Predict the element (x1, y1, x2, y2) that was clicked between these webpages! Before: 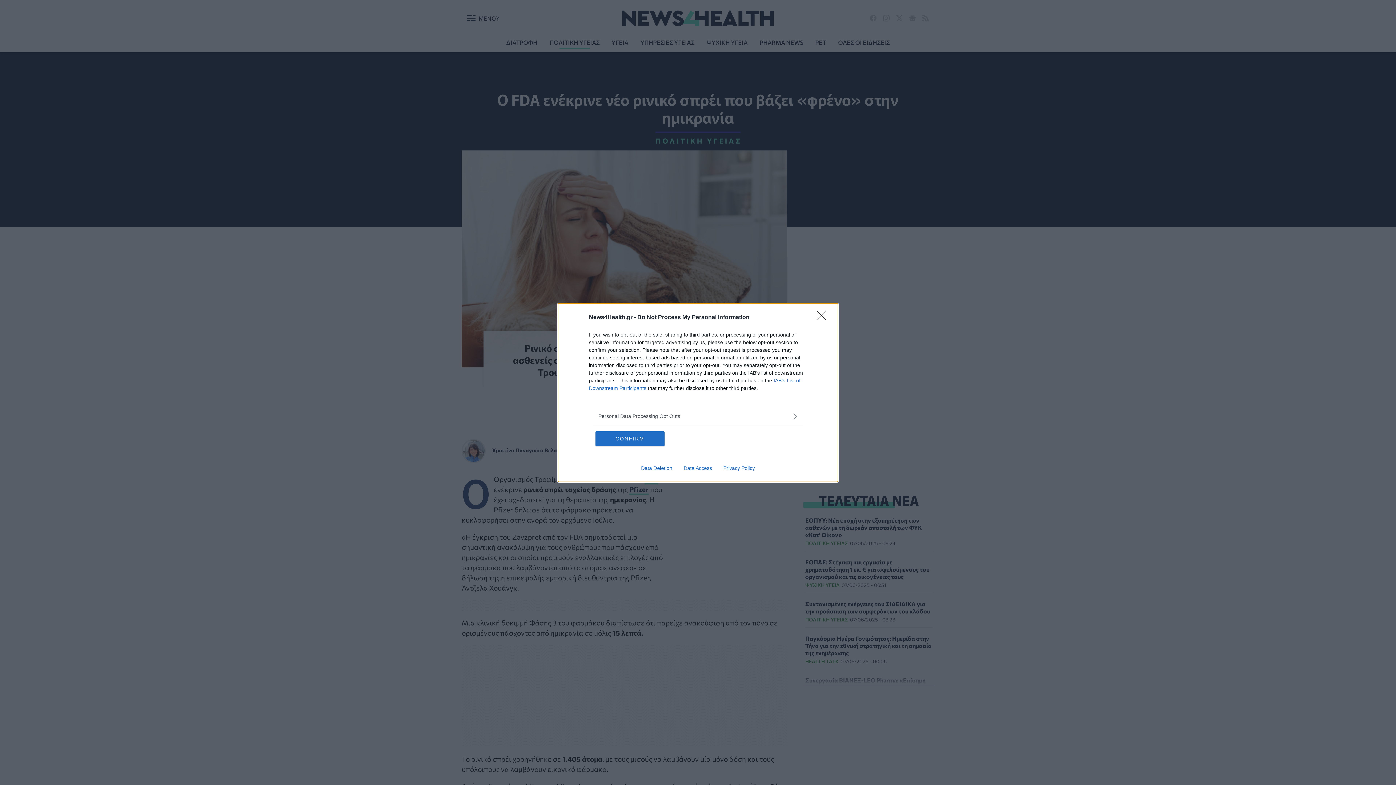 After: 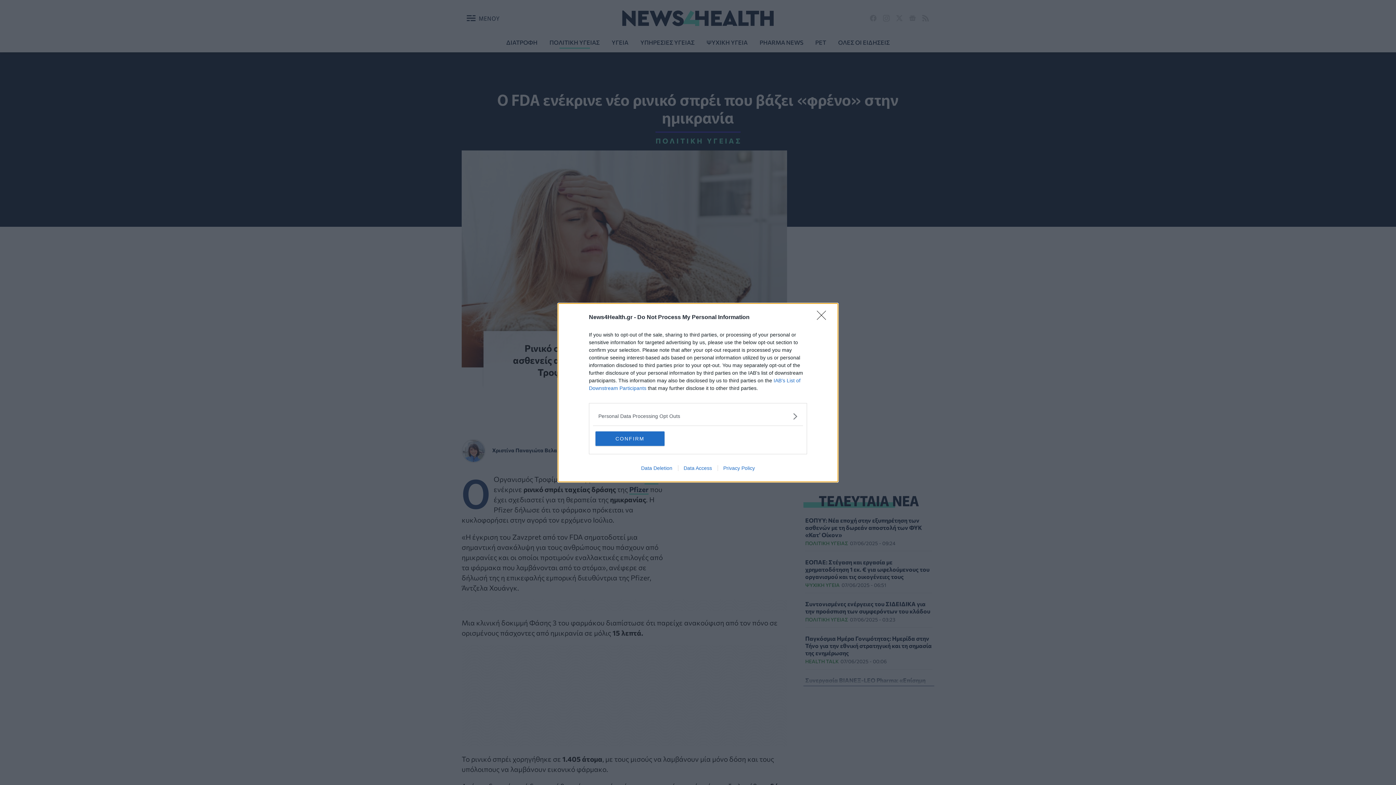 Action: label: Data Access bbox: (678, 465, 717, 471)